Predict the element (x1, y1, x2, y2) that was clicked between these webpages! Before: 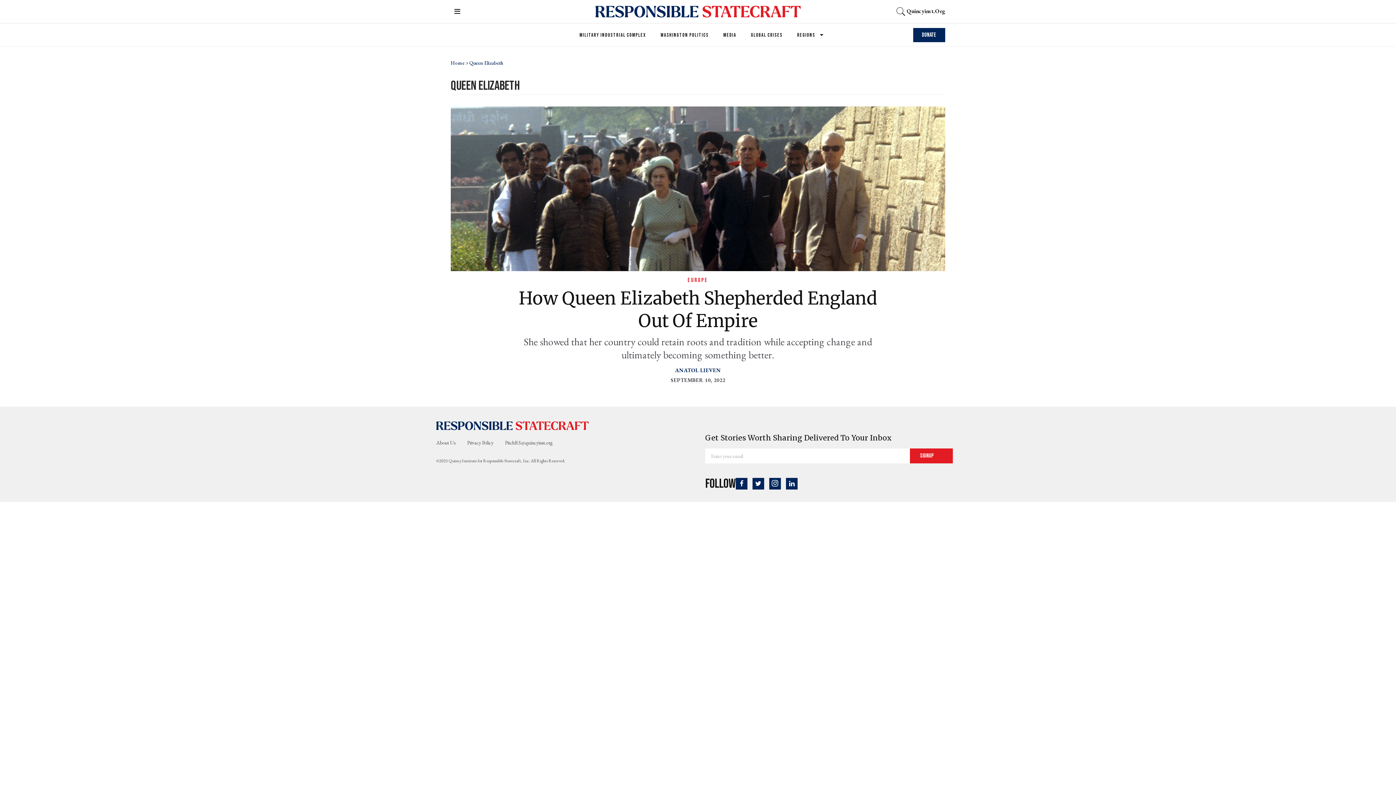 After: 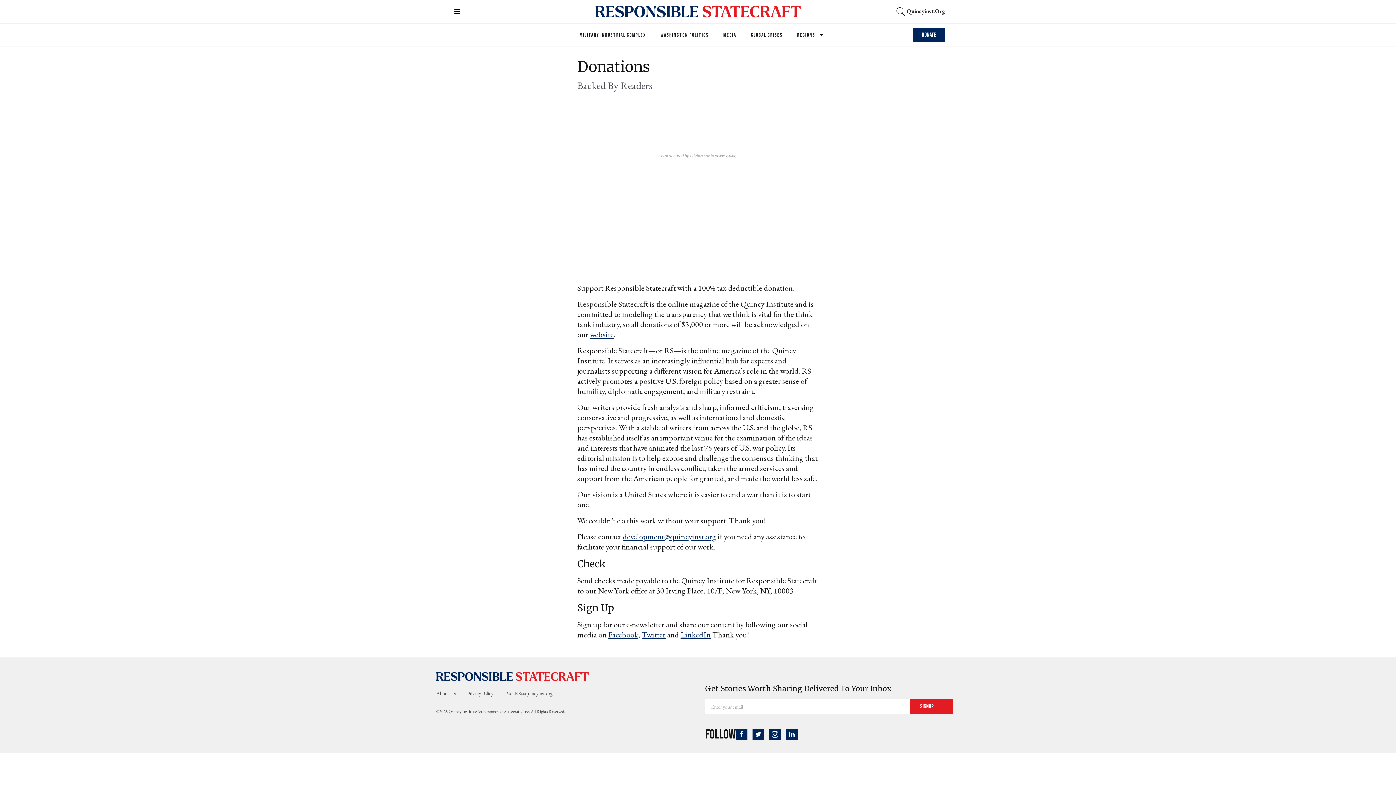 Action: label: Donate bbox: (913, 28, 945, 42)